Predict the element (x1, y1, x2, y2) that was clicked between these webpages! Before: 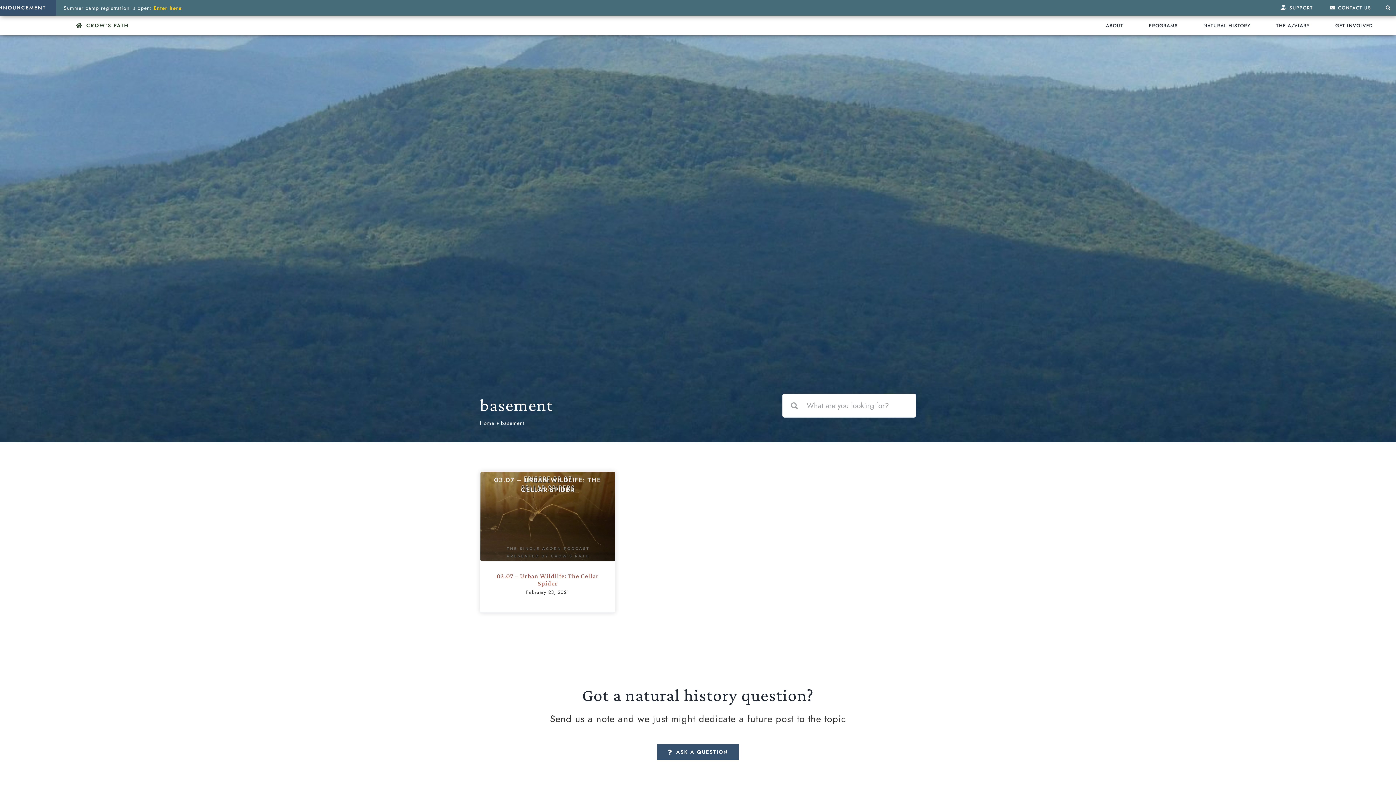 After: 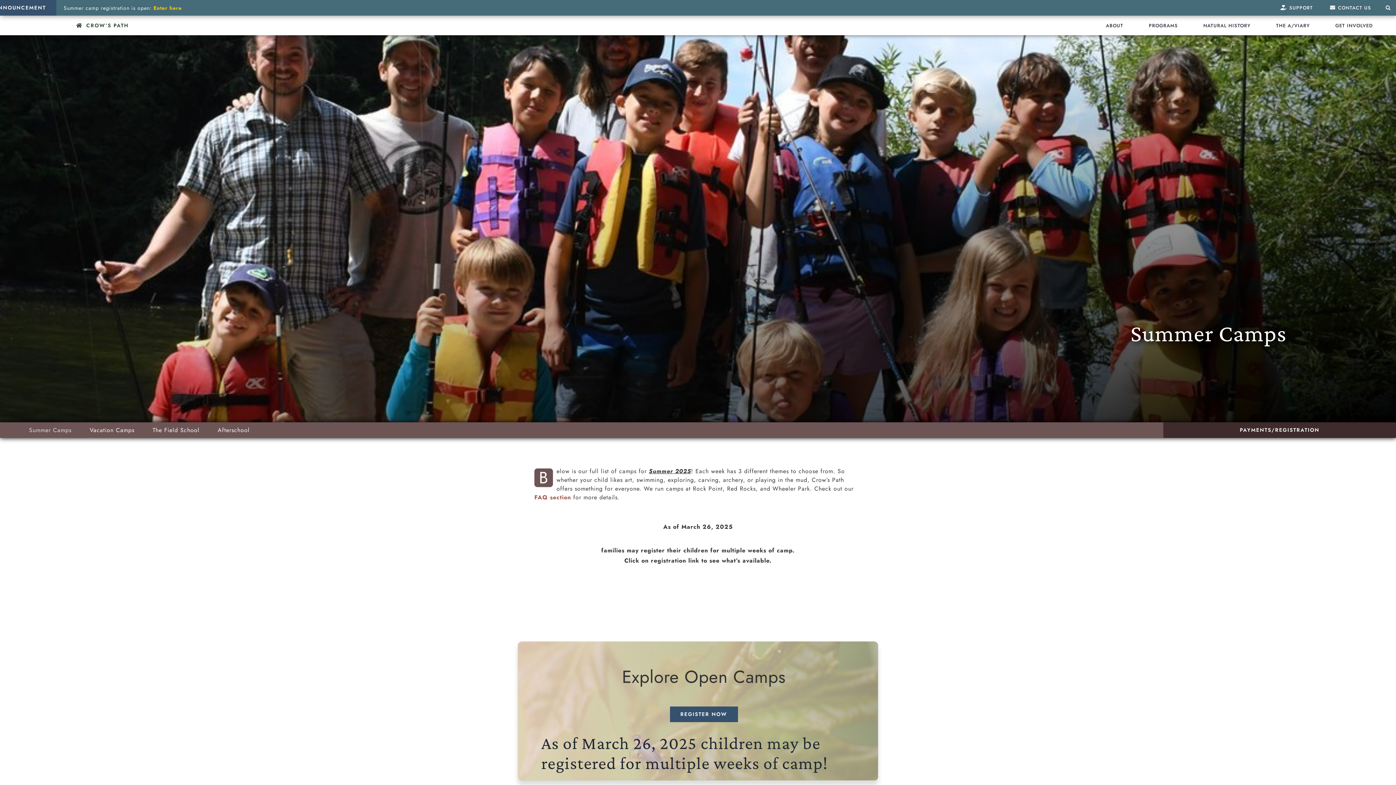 Action: label: ANNOUNCEMENT bbox: (-16, 0, 56, 15)